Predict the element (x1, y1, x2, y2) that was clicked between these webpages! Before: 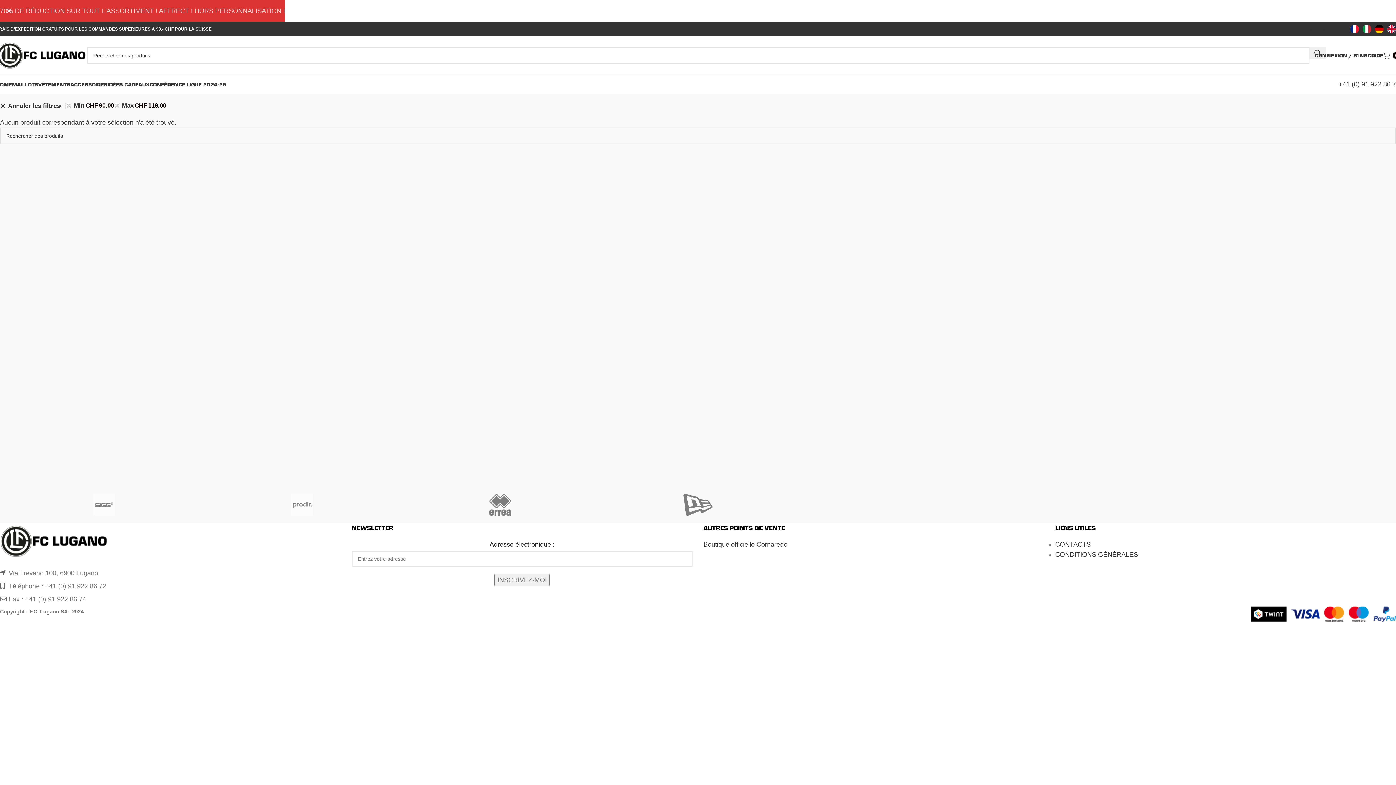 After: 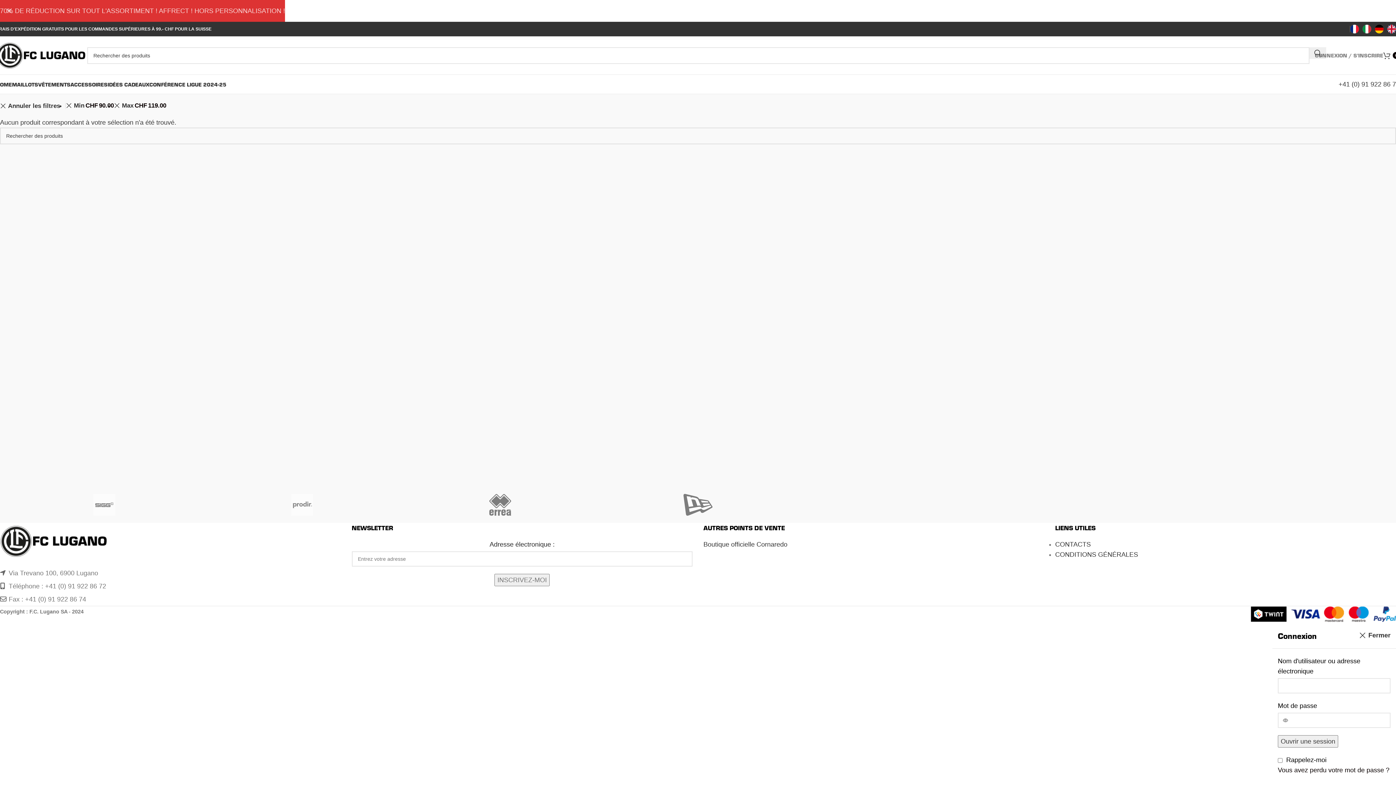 Action: label: CONNEXION / S'INSCRIRE bbox: (1315, 48, 1383, 62)